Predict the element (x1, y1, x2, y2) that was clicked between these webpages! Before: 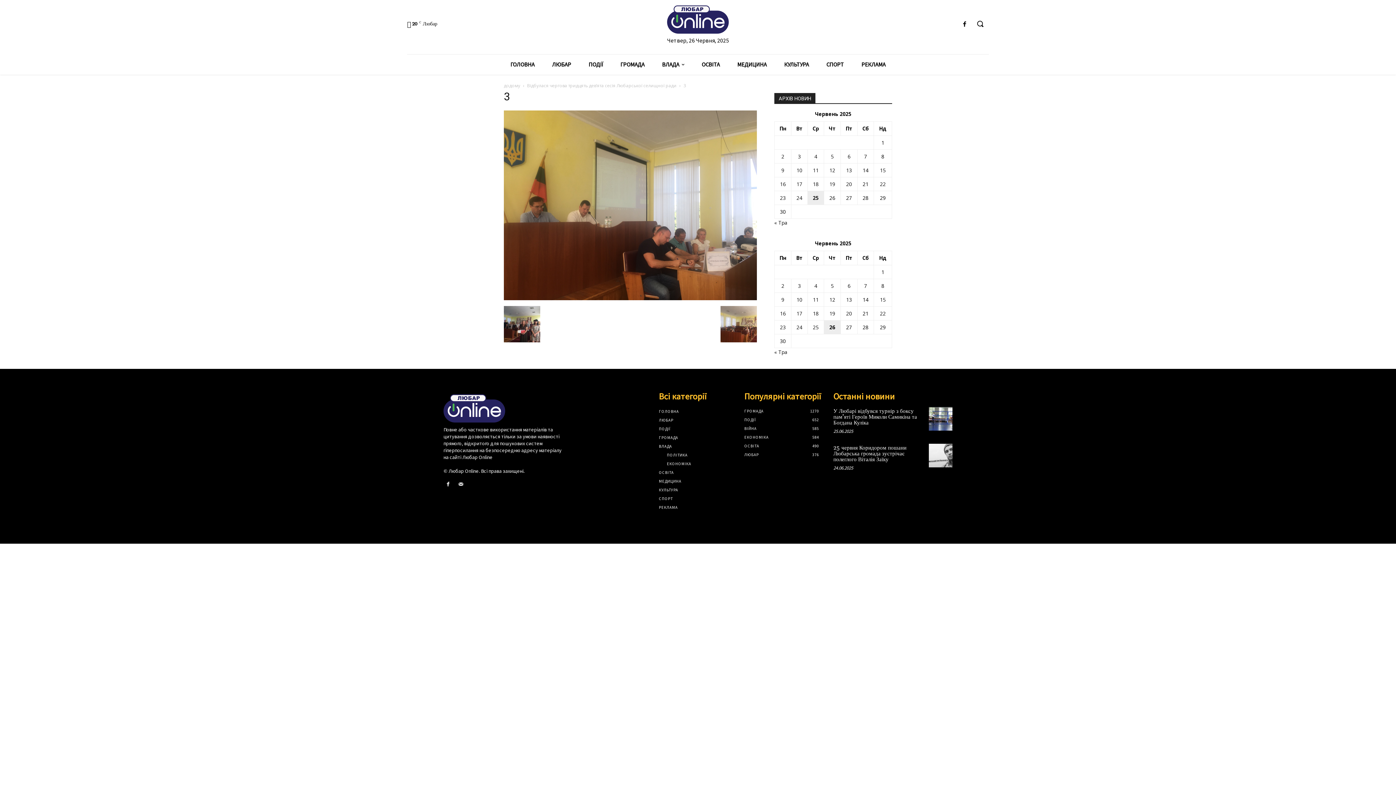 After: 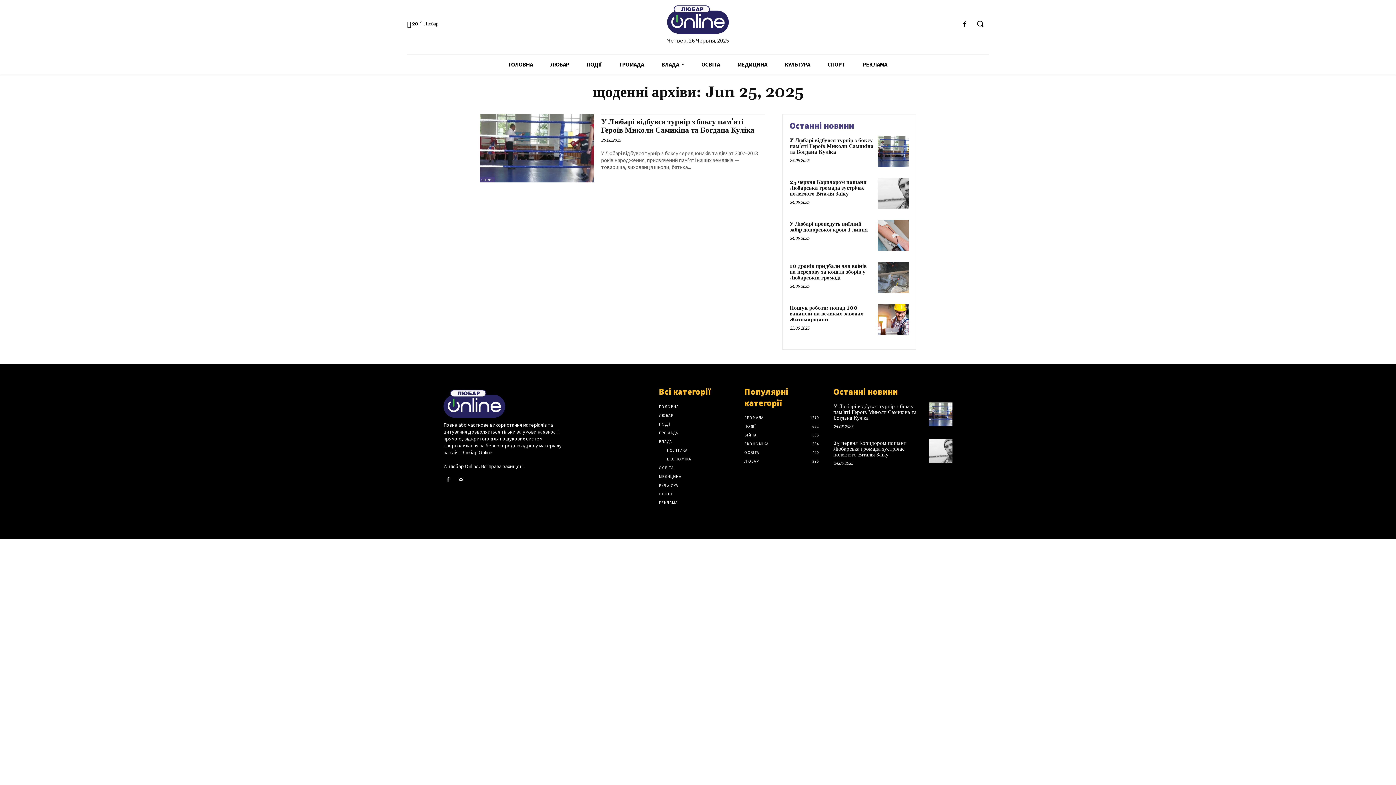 Action: label: Записи оприлюднені 25.06.2025 bbox: (813, 194, 818, 201)